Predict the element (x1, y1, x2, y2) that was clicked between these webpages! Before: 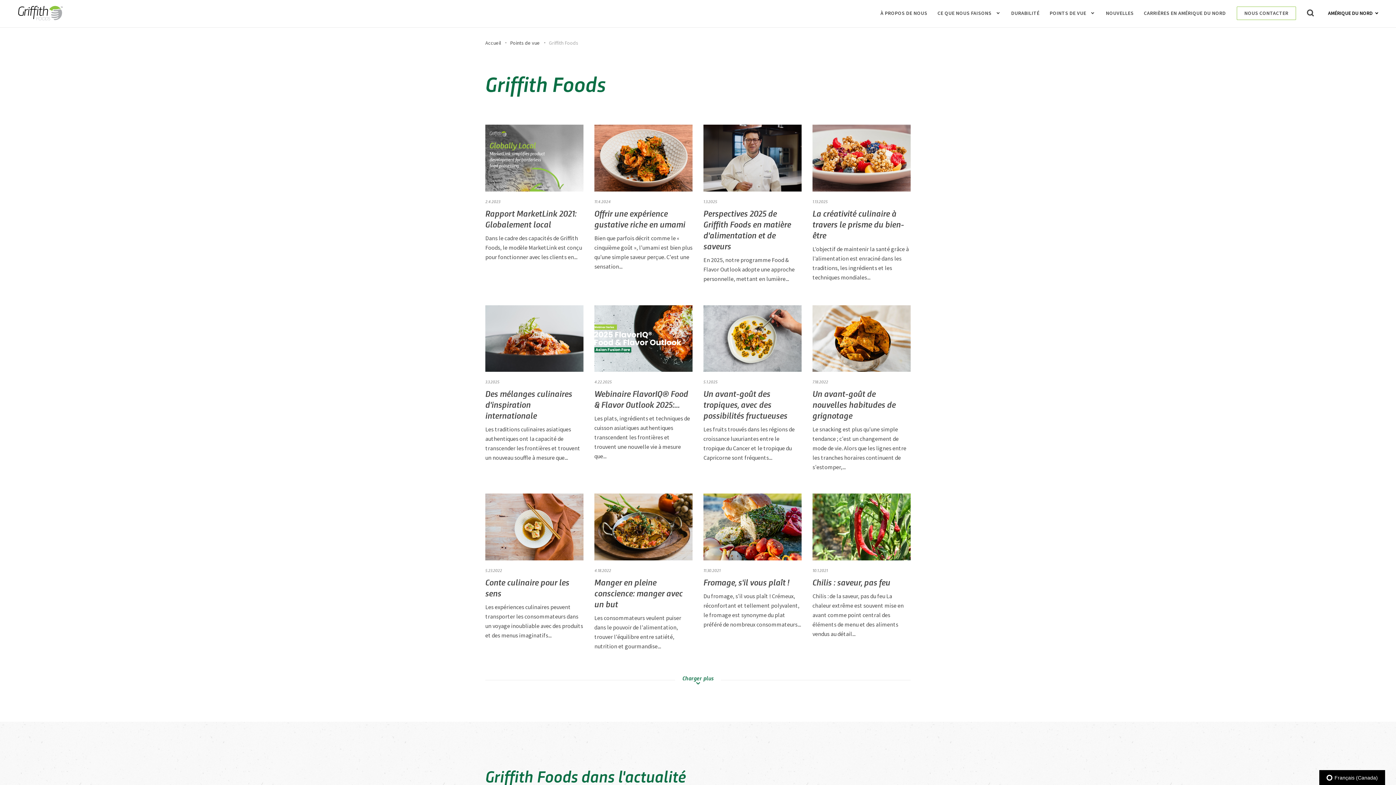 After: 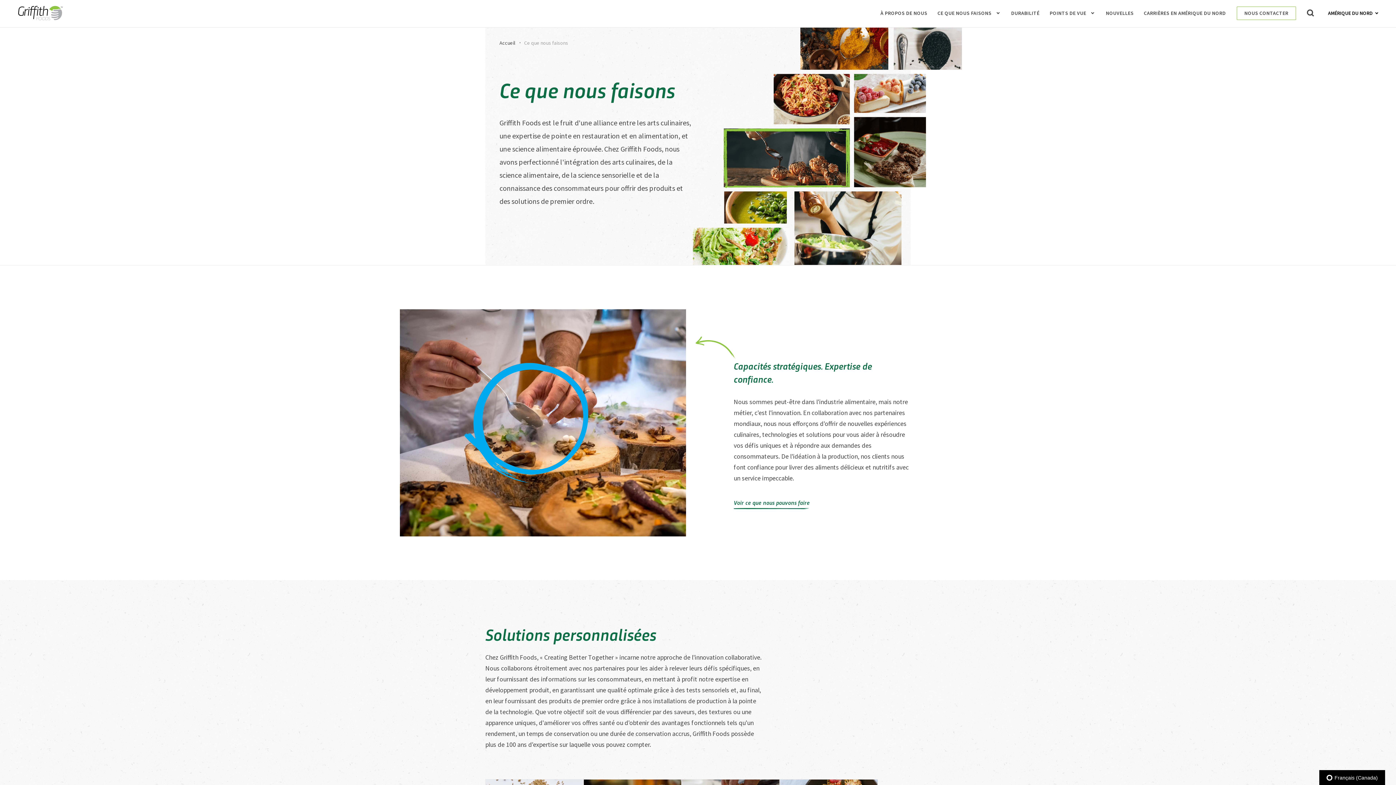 Action: label: CE QUE NOUS FAISONS bbox: (937, 10, 991, 16)